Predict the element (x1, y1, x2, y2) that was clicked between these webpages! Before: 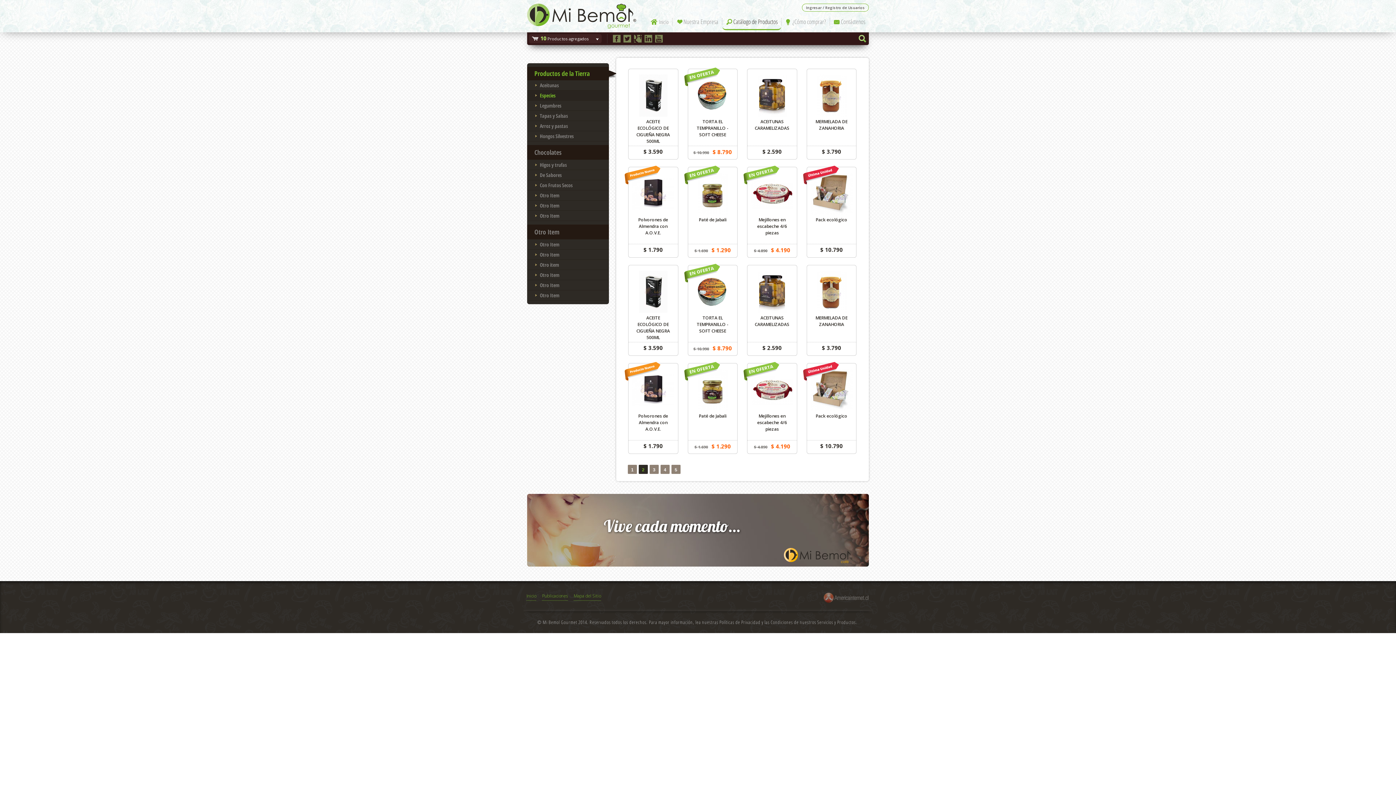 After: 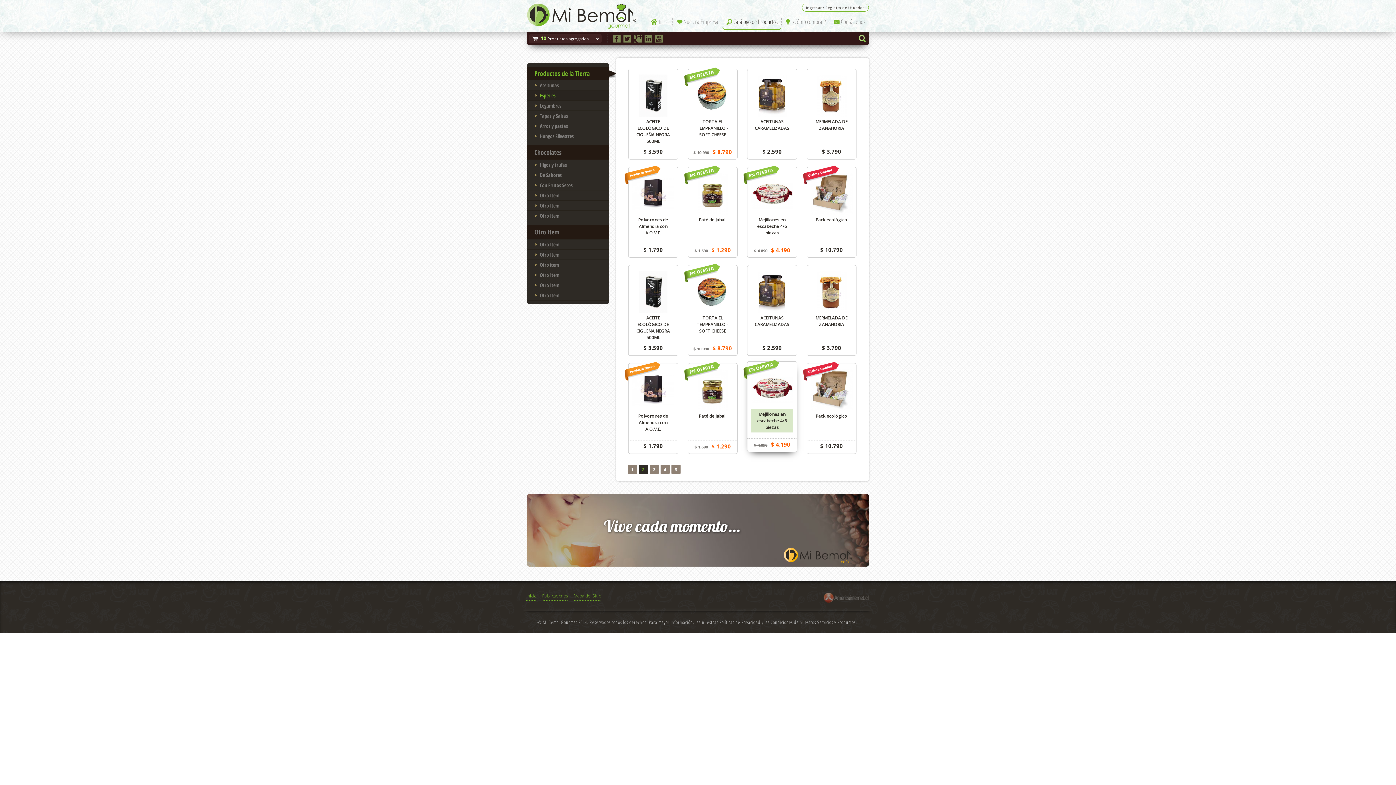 Action: bbox: (751, 411, 793, 434) label: Mejillones en escabeche 4/6 piezas